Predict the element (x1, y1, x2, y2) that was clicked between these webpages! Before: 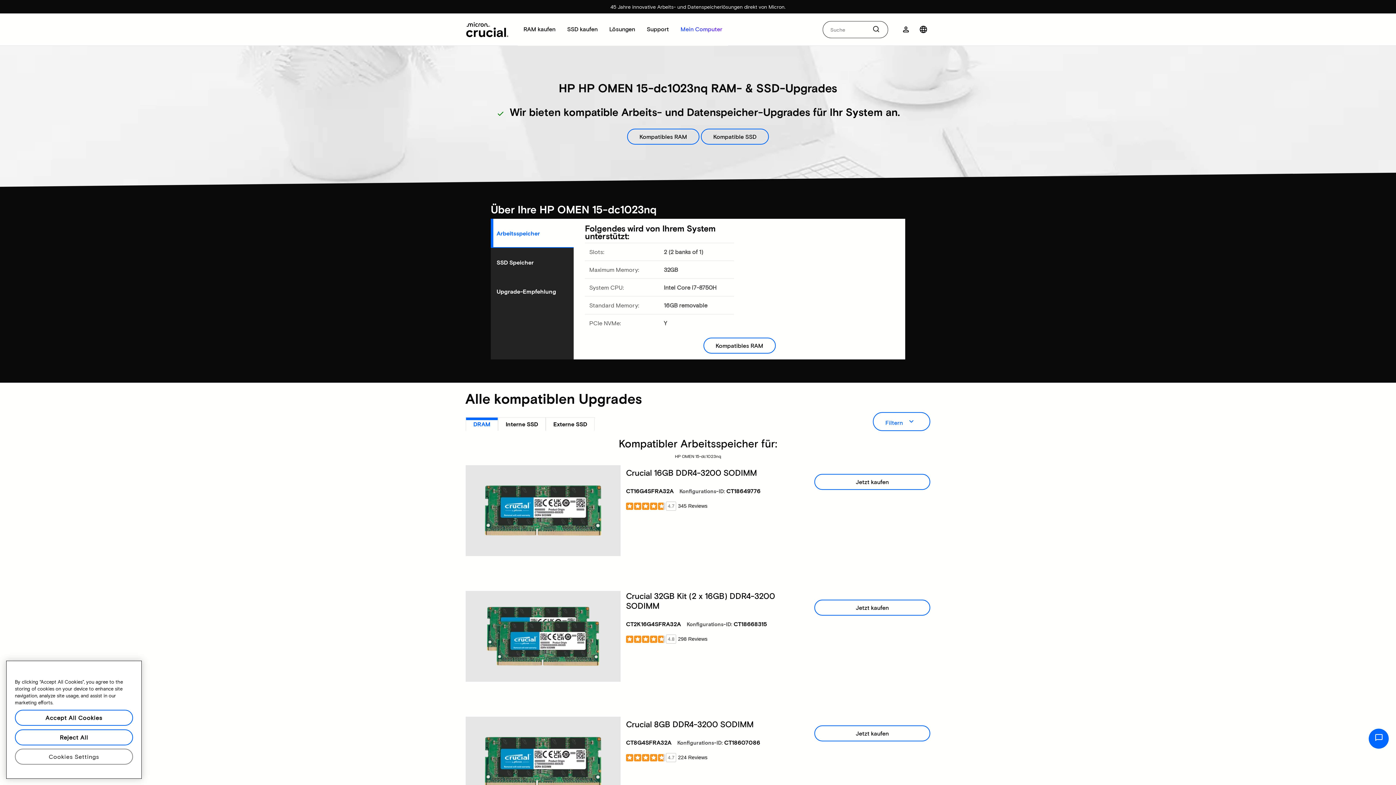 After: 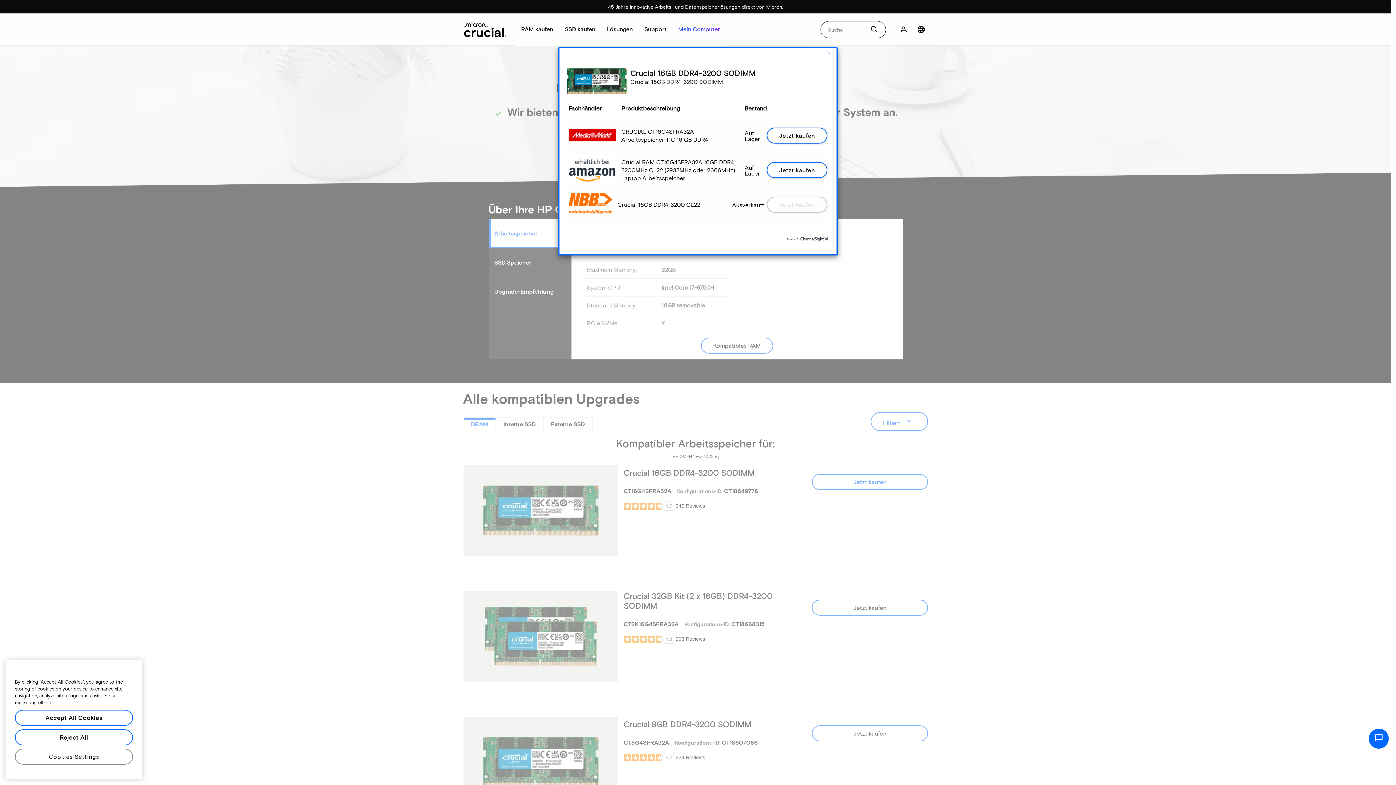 Action: label: Jetzt kaufen bbox: (814, 474, 930, 490)